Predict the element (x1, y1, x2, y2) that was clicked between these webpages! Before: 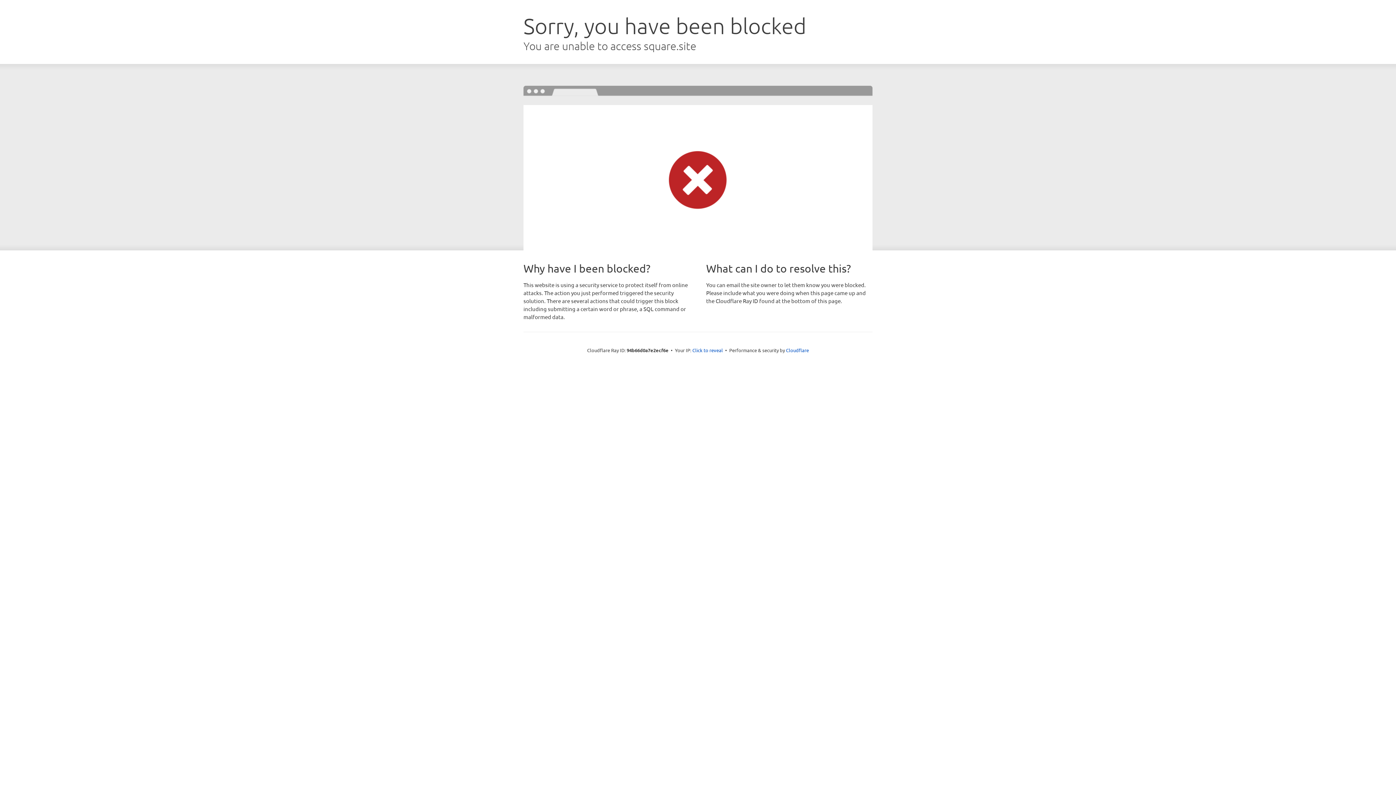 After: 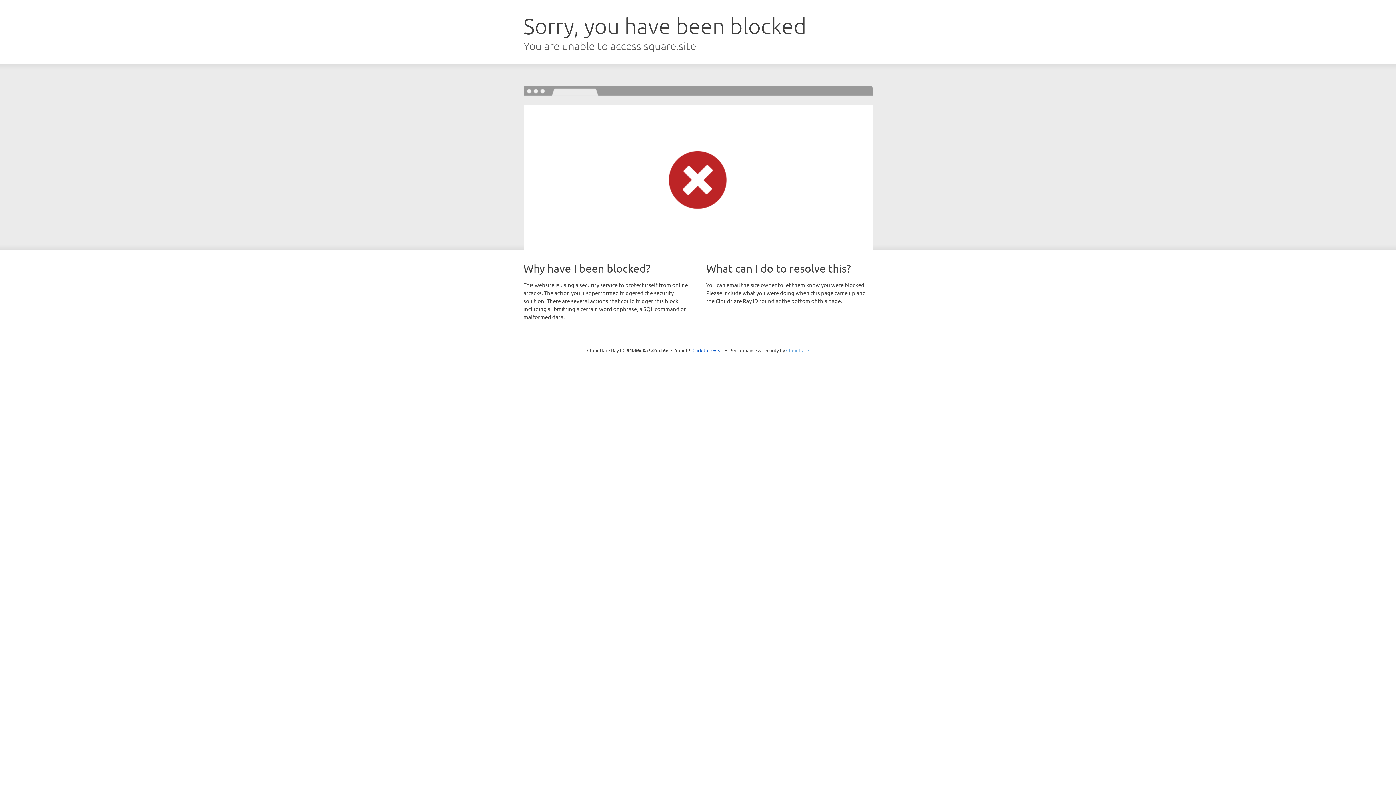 Action: bbox: (786, 347, 809, 353) label: Cloudflare